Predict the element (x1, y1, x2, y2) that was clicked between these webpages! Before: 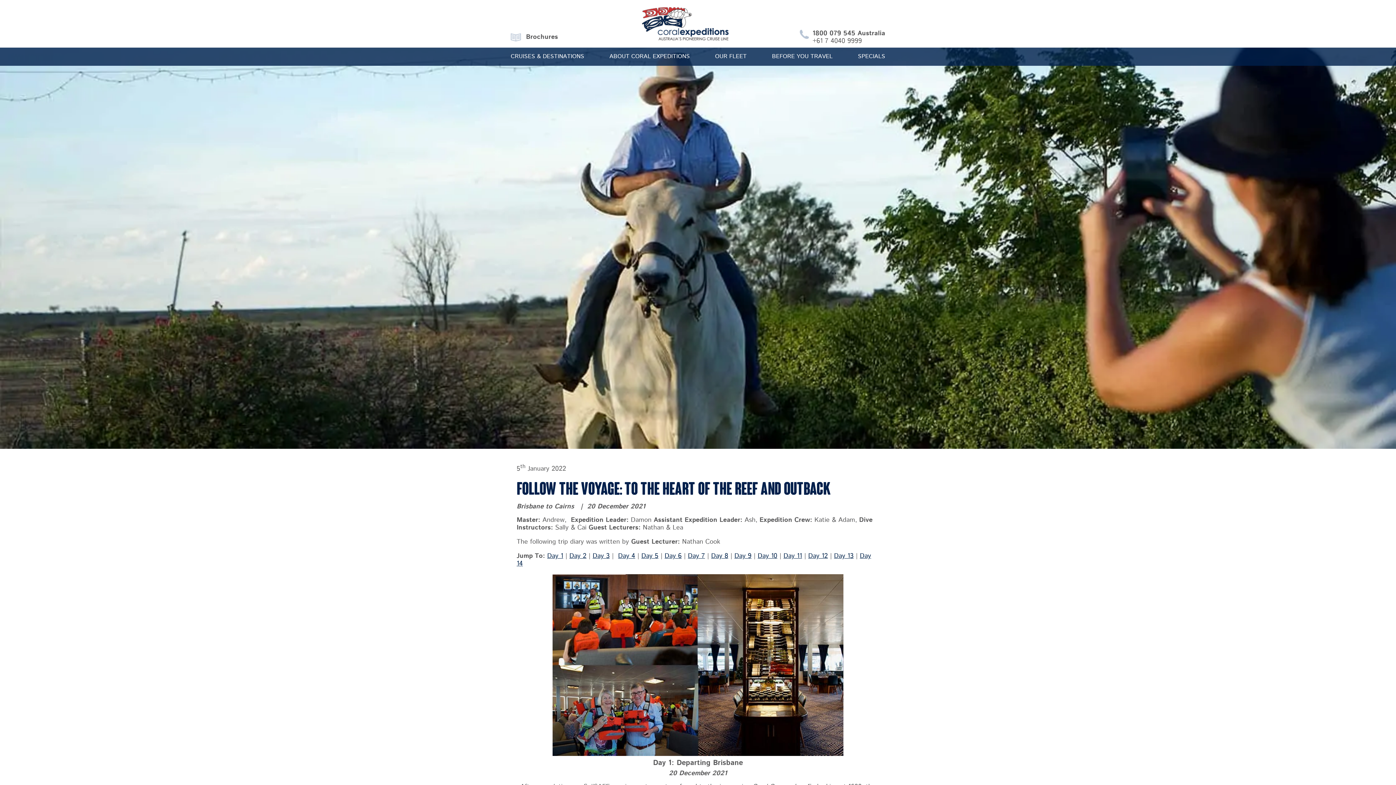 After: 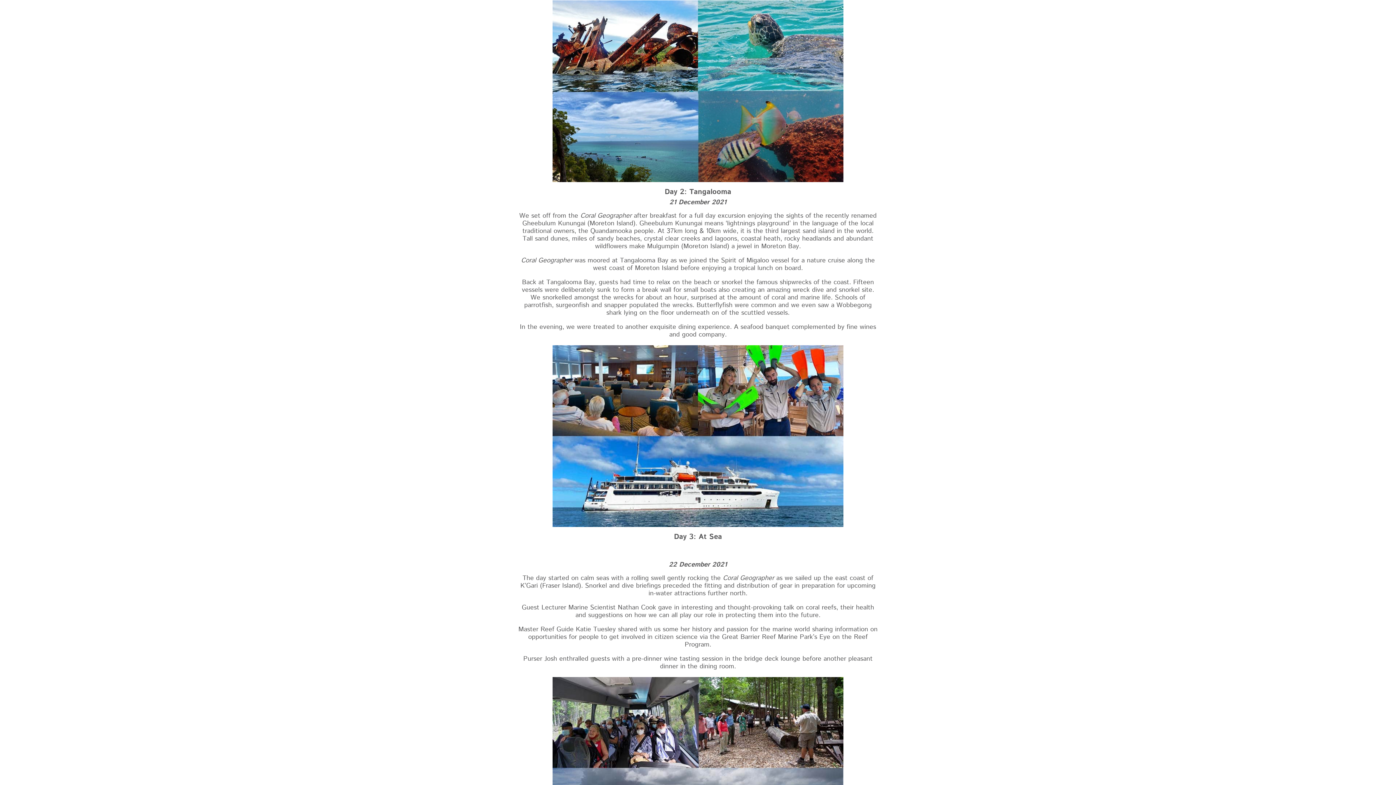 Action: label: Day 2 bbox: (569, 551, 586, 561)